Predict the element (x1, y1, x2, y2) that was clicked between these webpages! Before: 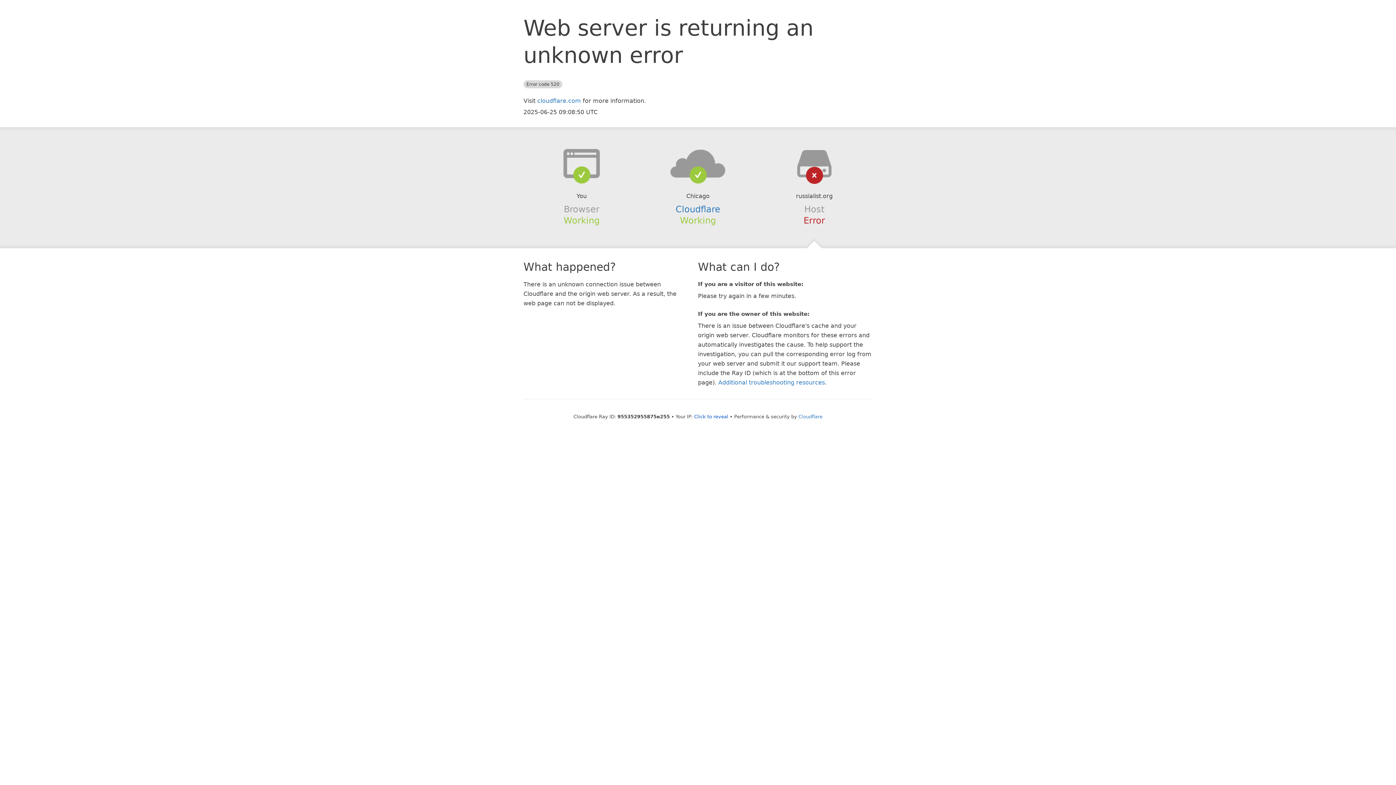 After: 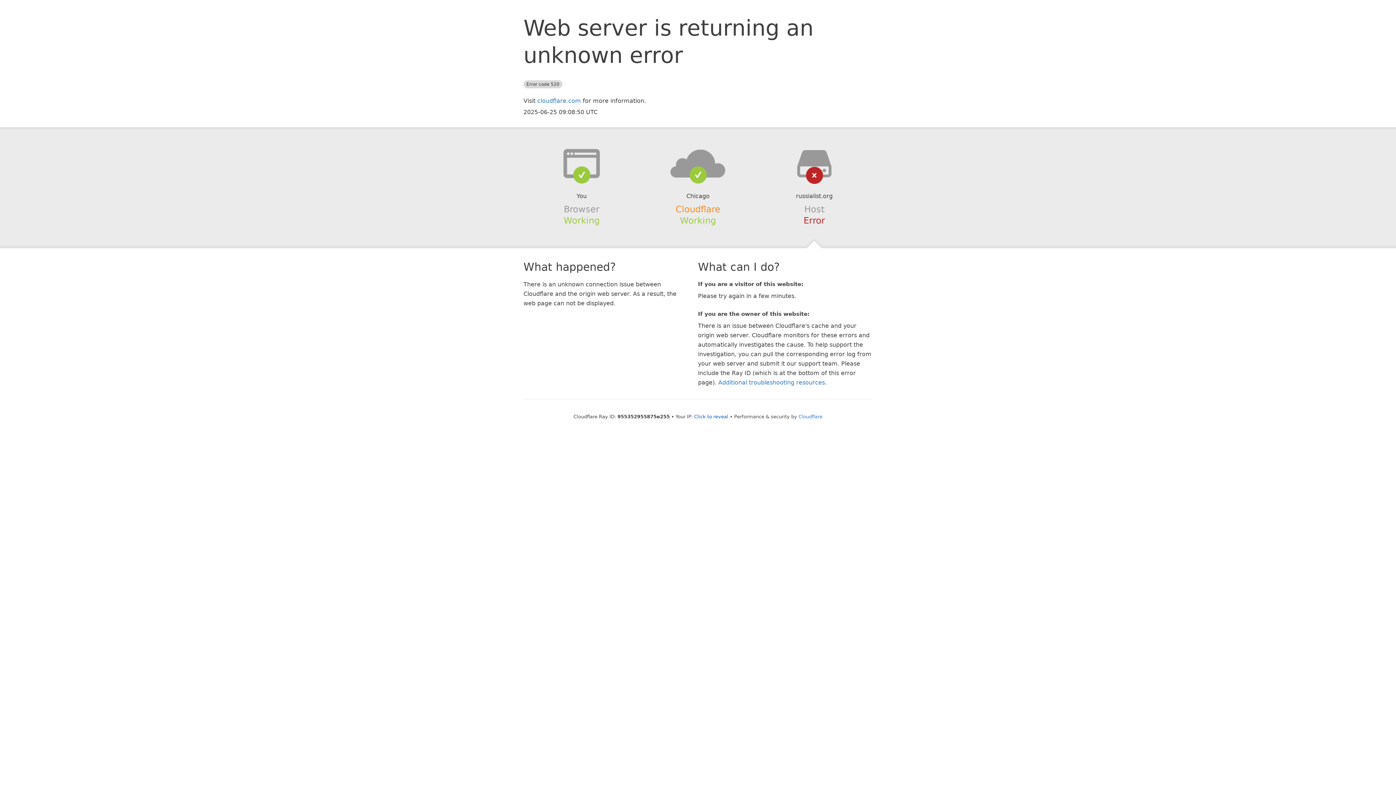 Action: bbox: (675, 204, 720, 214) label: Cloudflare